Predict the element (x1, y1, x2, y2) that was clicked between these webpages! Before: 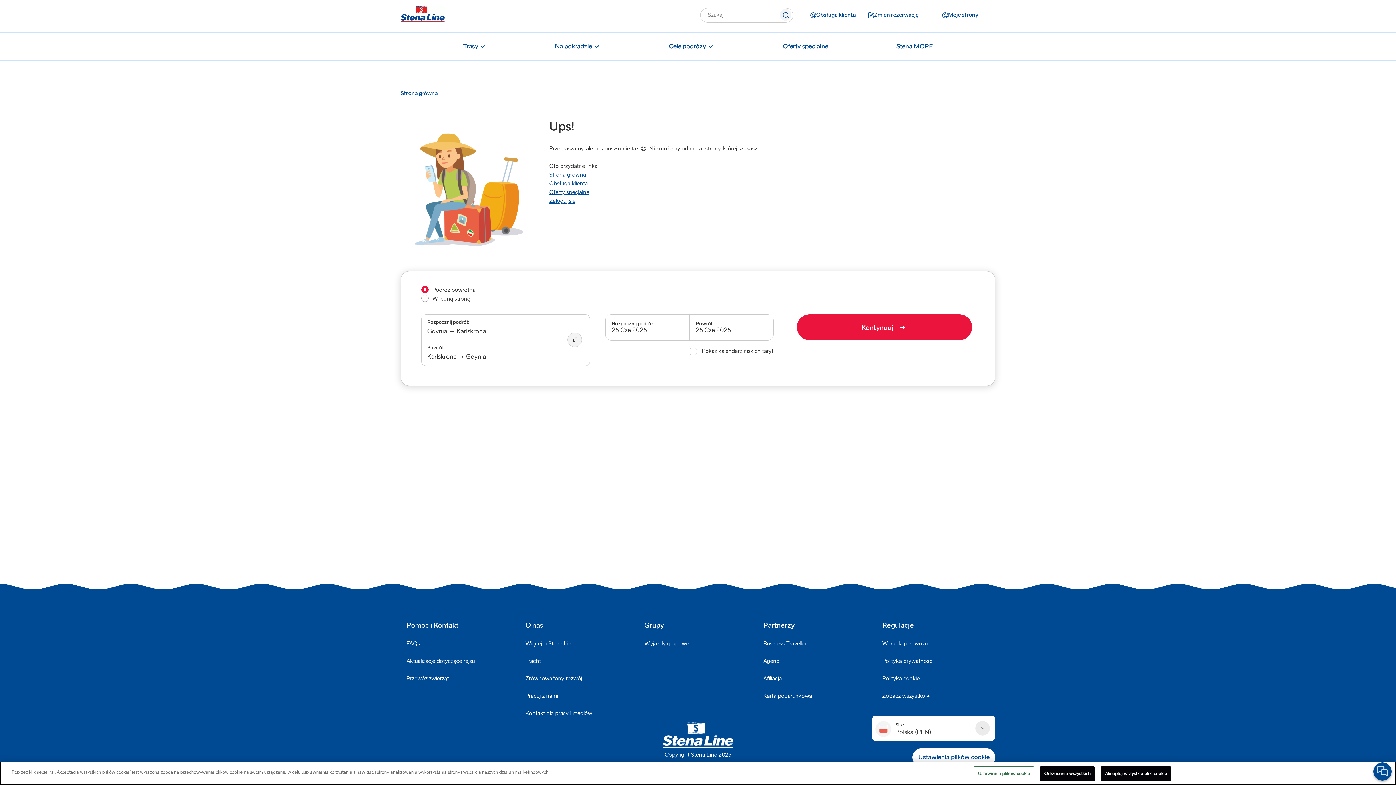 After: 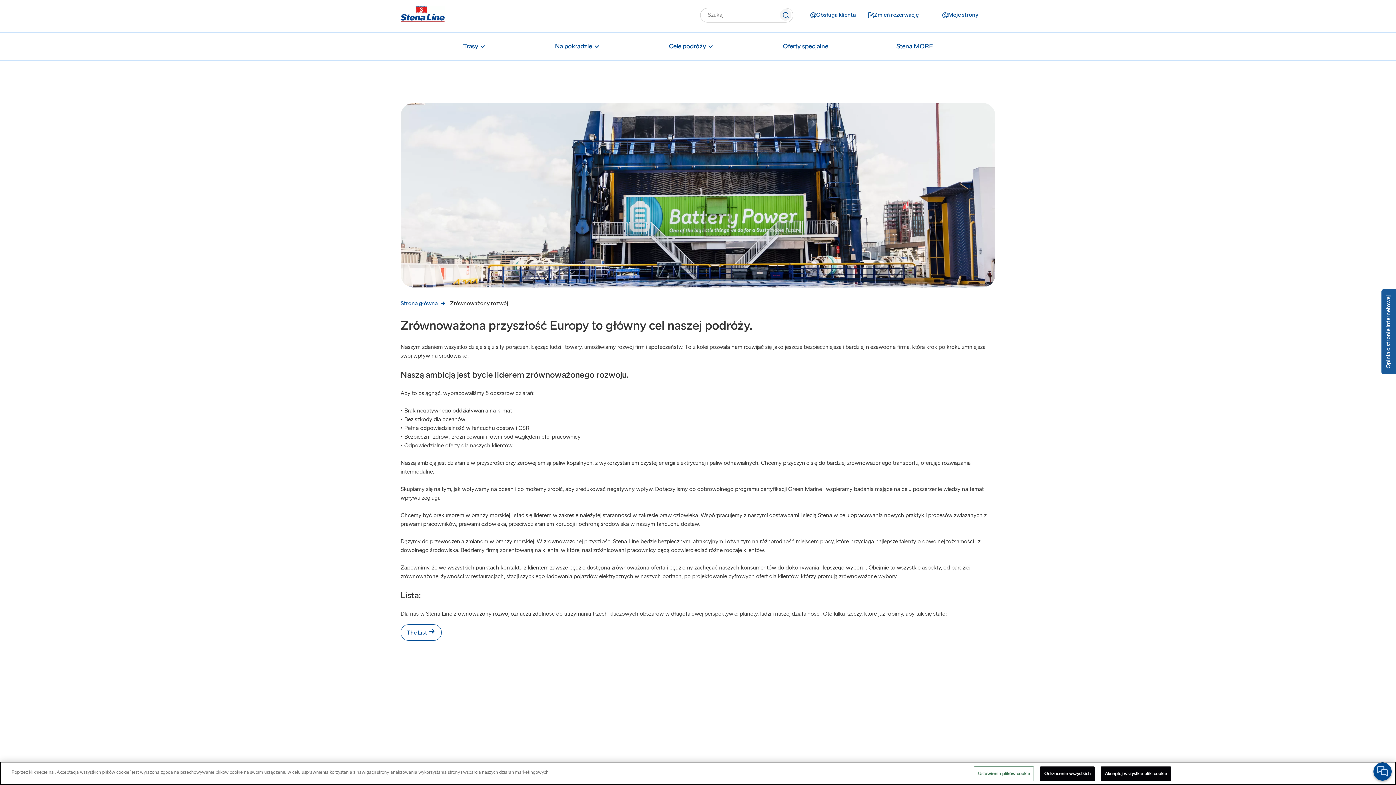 Action: bbox: (519, 670, 588, 688) label: Zrównoważony rozwój